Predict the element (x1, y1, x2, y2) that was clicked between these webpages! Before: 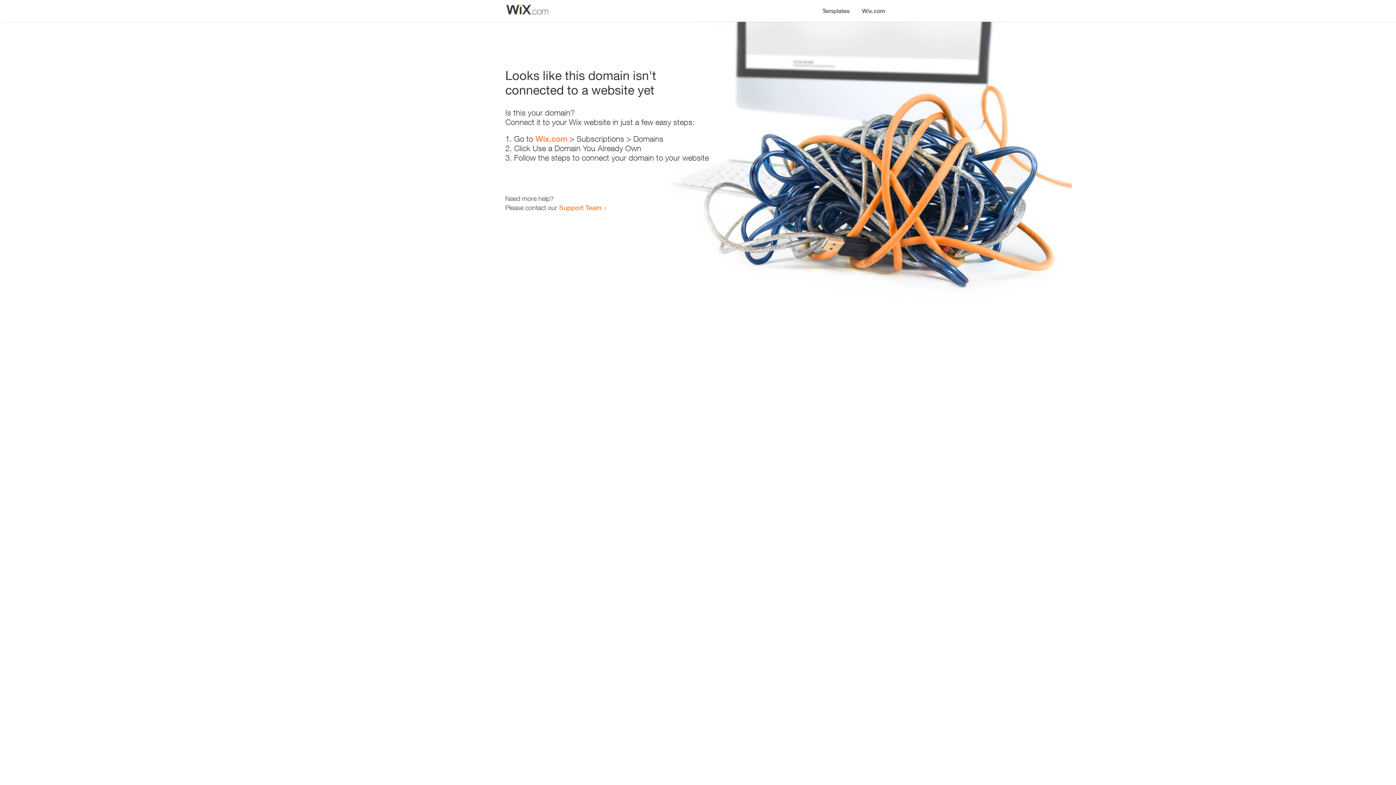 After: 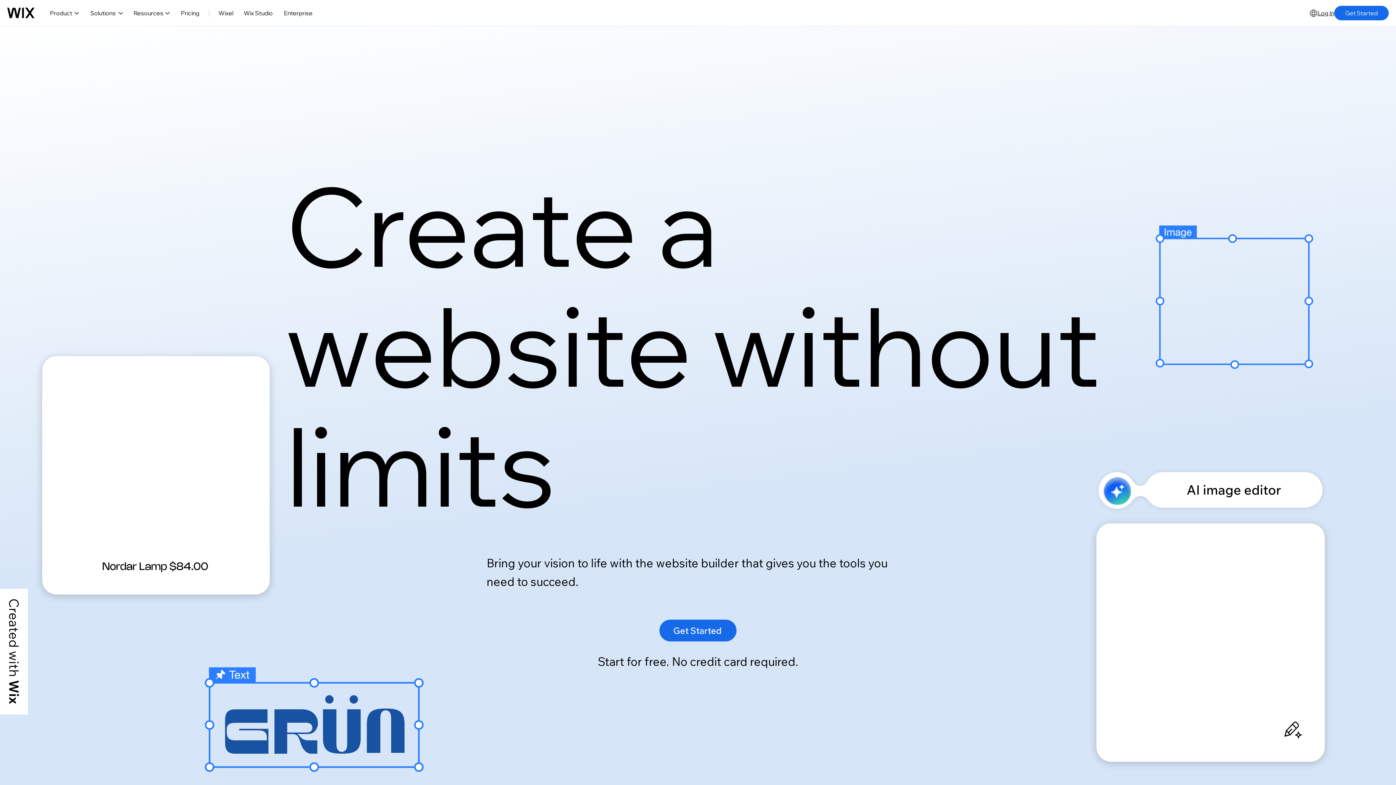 Action: bbox: (535, 134, 567, 143) label: Wix.com